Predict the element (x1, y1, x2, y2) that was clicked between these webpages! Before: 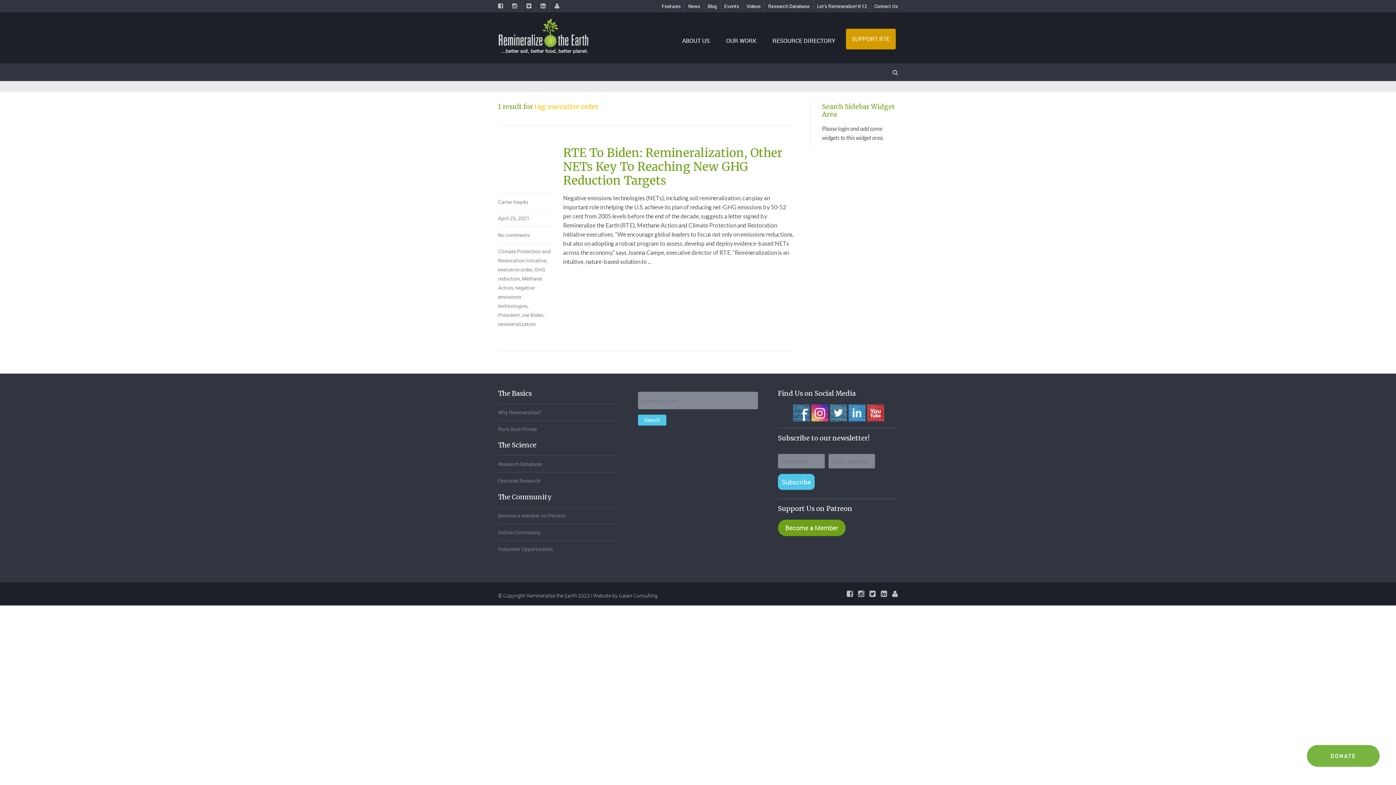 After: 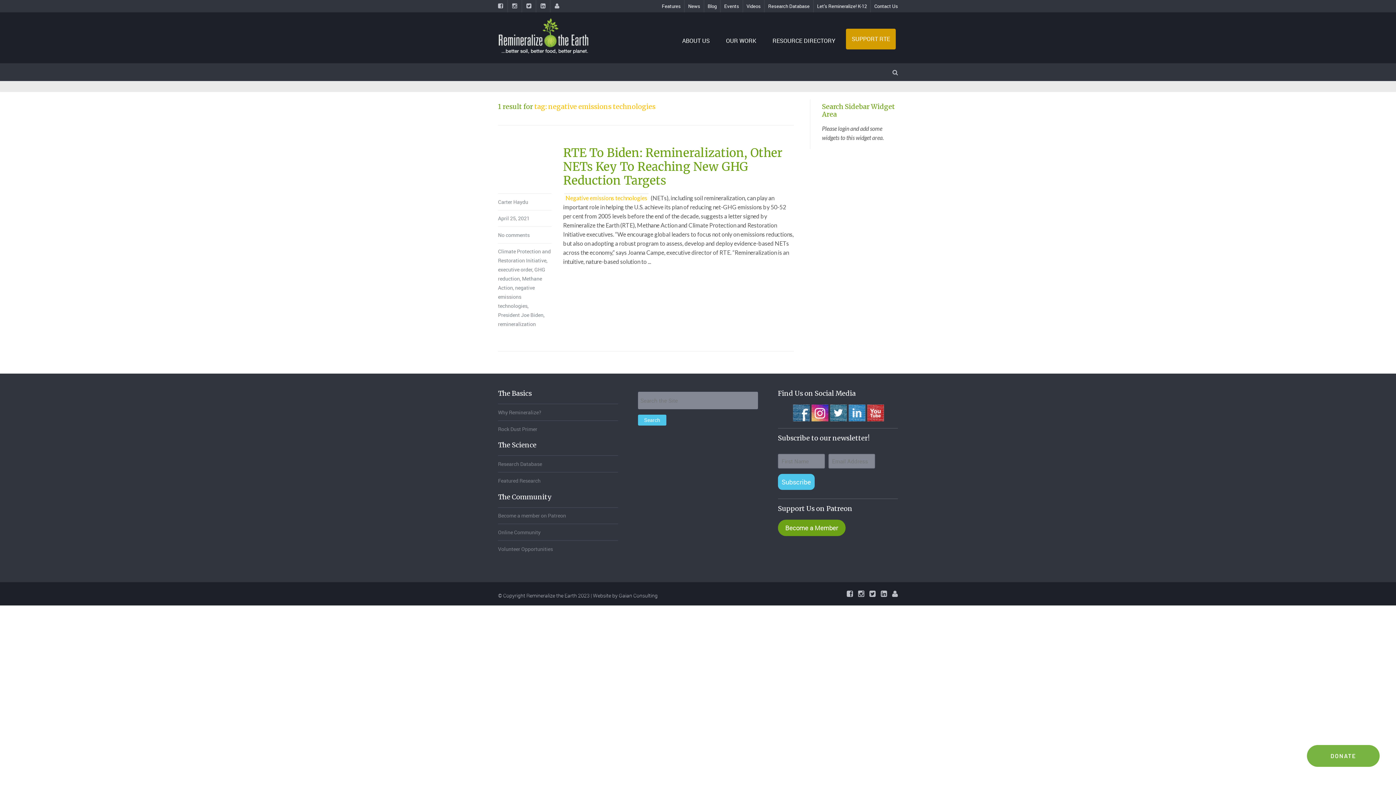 Action: bbox: (498, 284, 534, 309) label: negative emissions technologies